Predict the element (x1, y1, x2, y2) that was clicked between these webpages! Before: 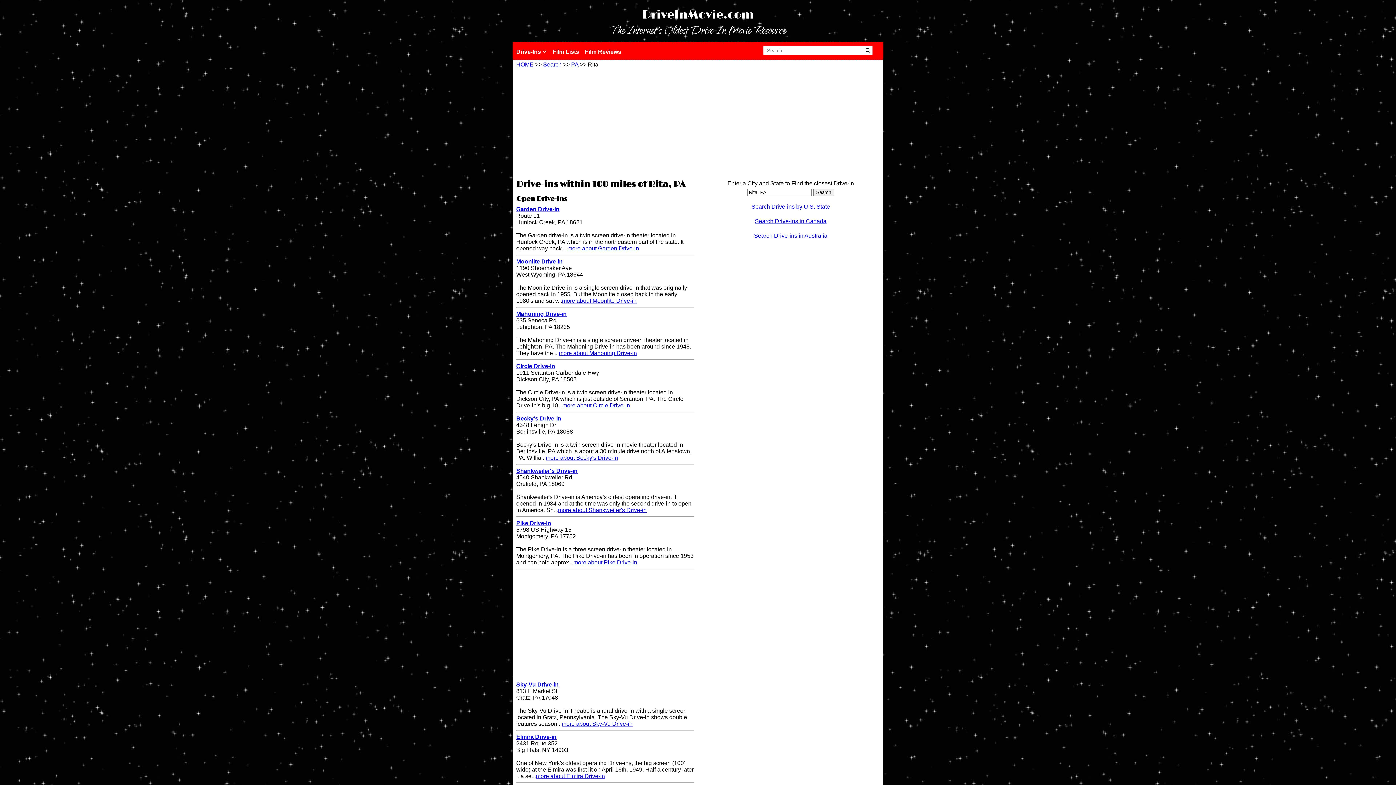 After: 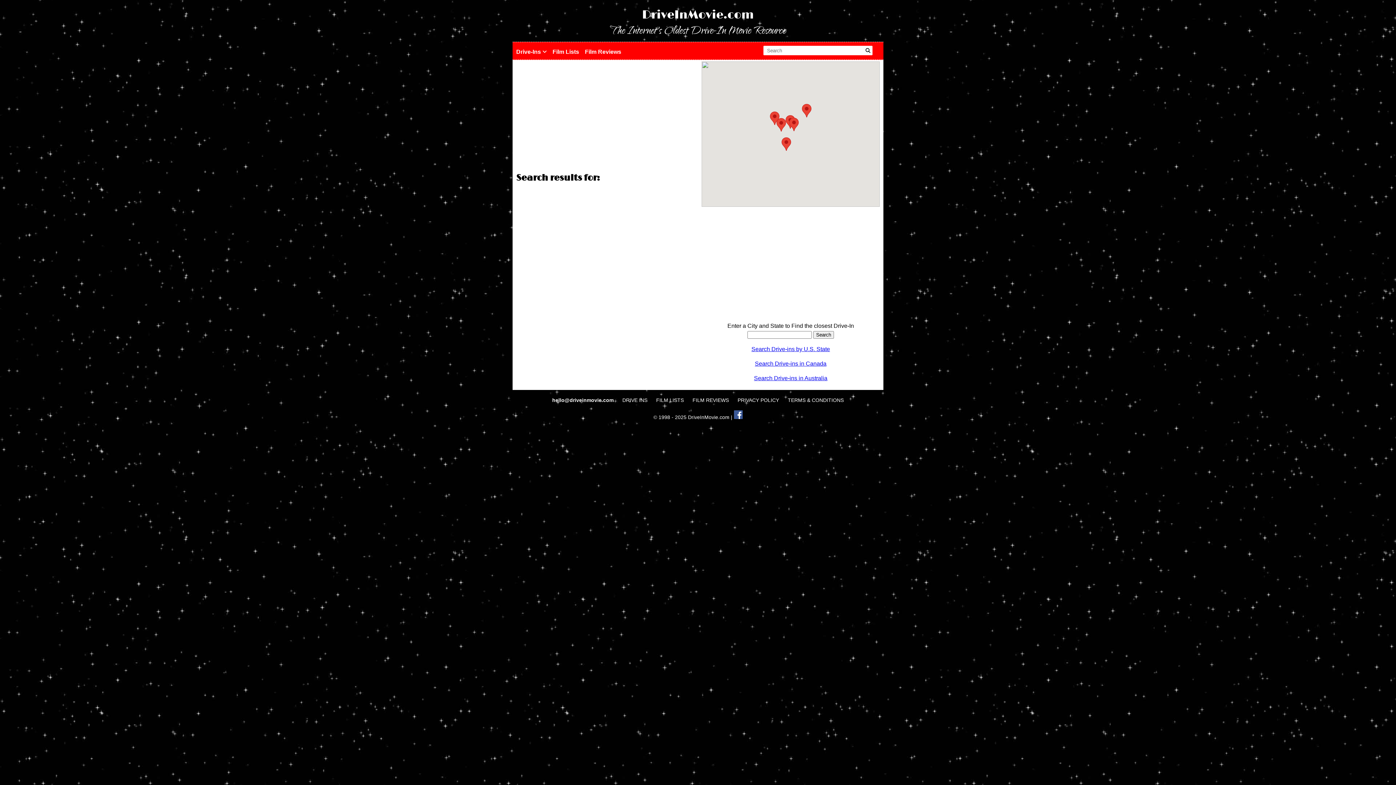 Action: label: Search bbox: (543, 61, 561, 67)